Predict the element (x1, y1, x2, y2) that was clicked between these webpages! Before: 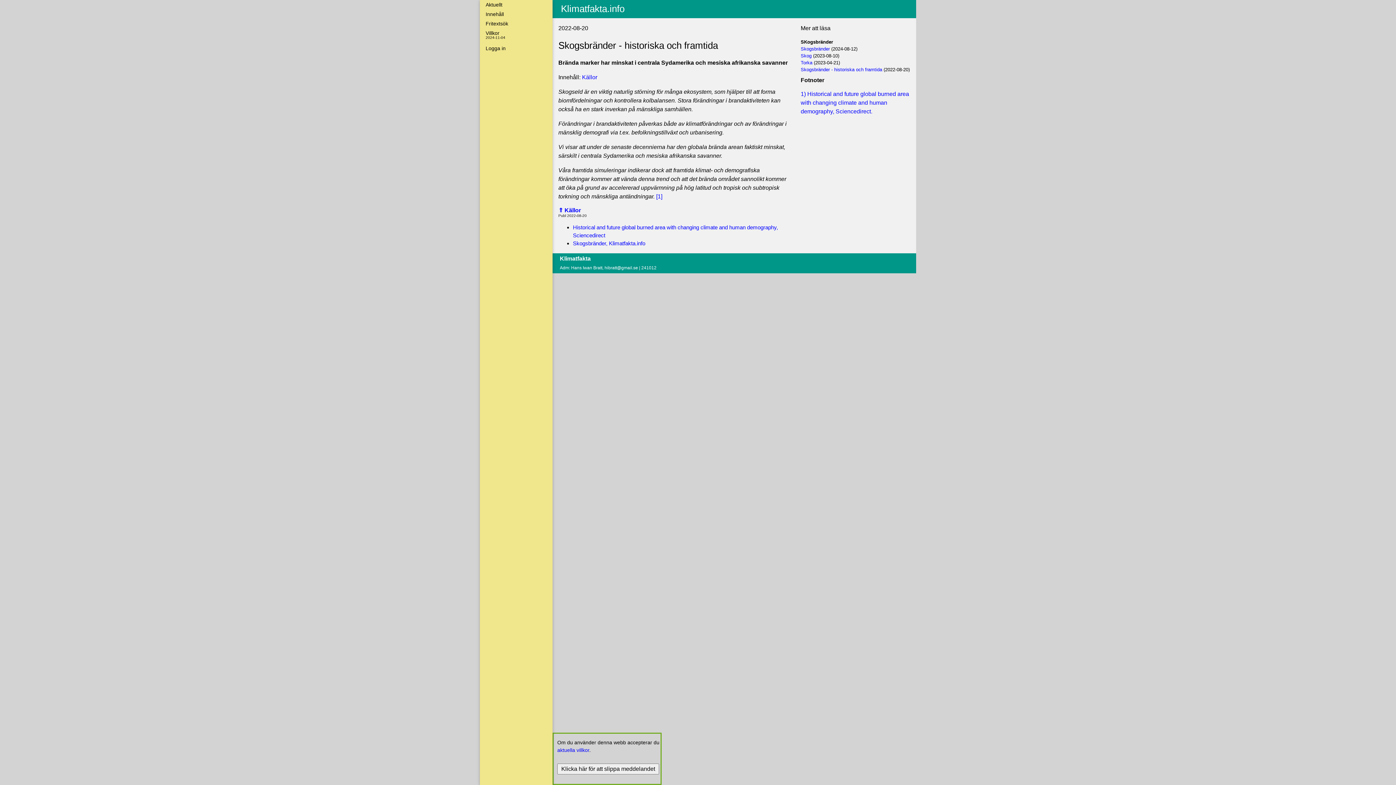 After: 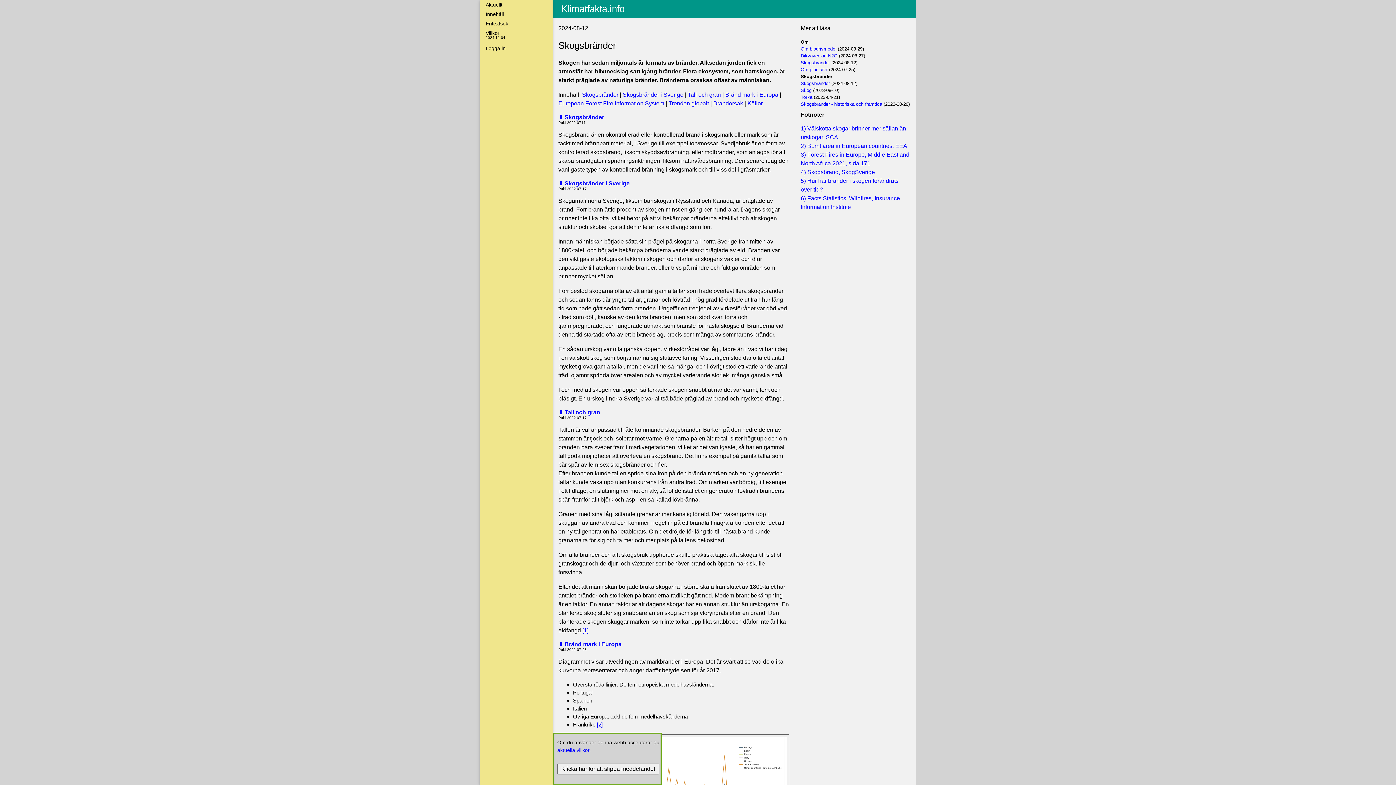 Action: label: Skogsbränder bbox: (800, 46, 830, 51)